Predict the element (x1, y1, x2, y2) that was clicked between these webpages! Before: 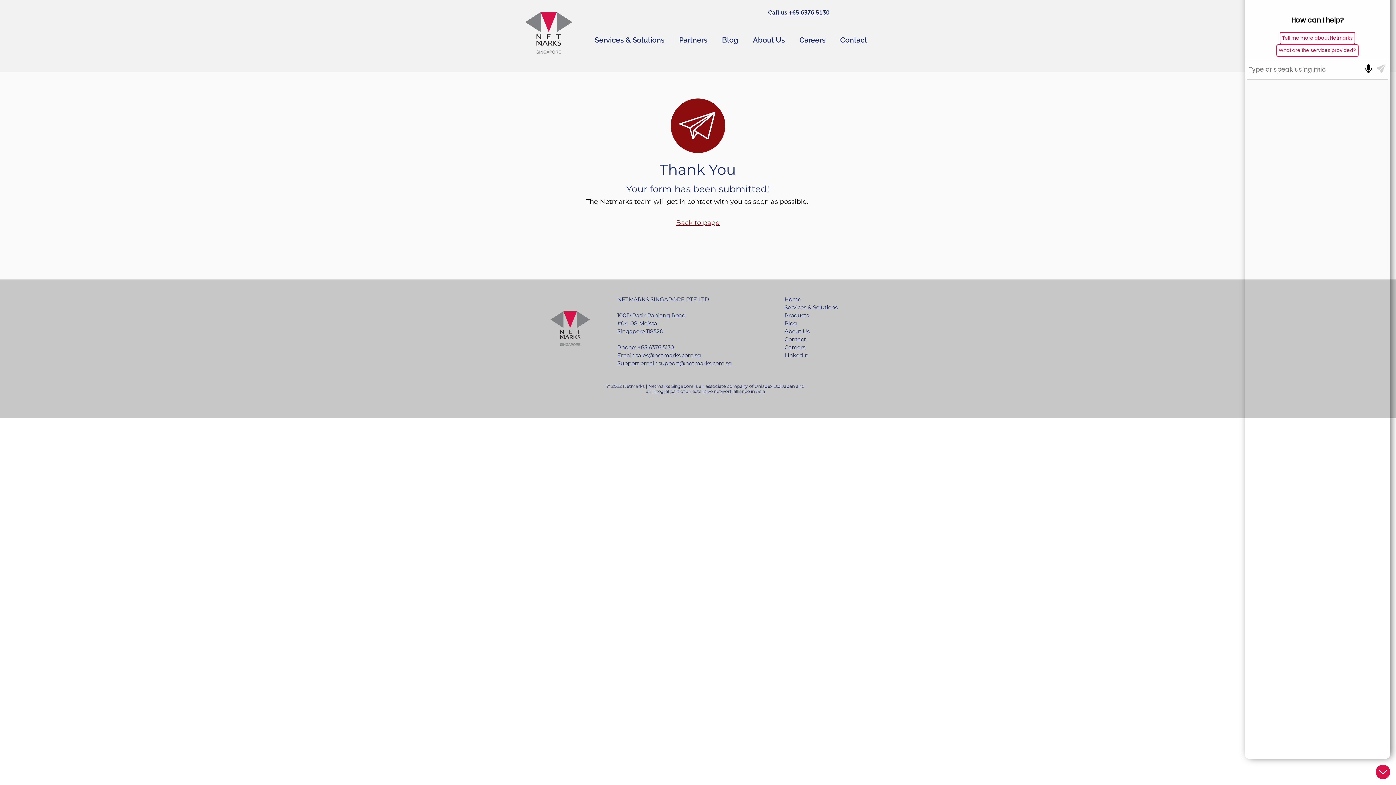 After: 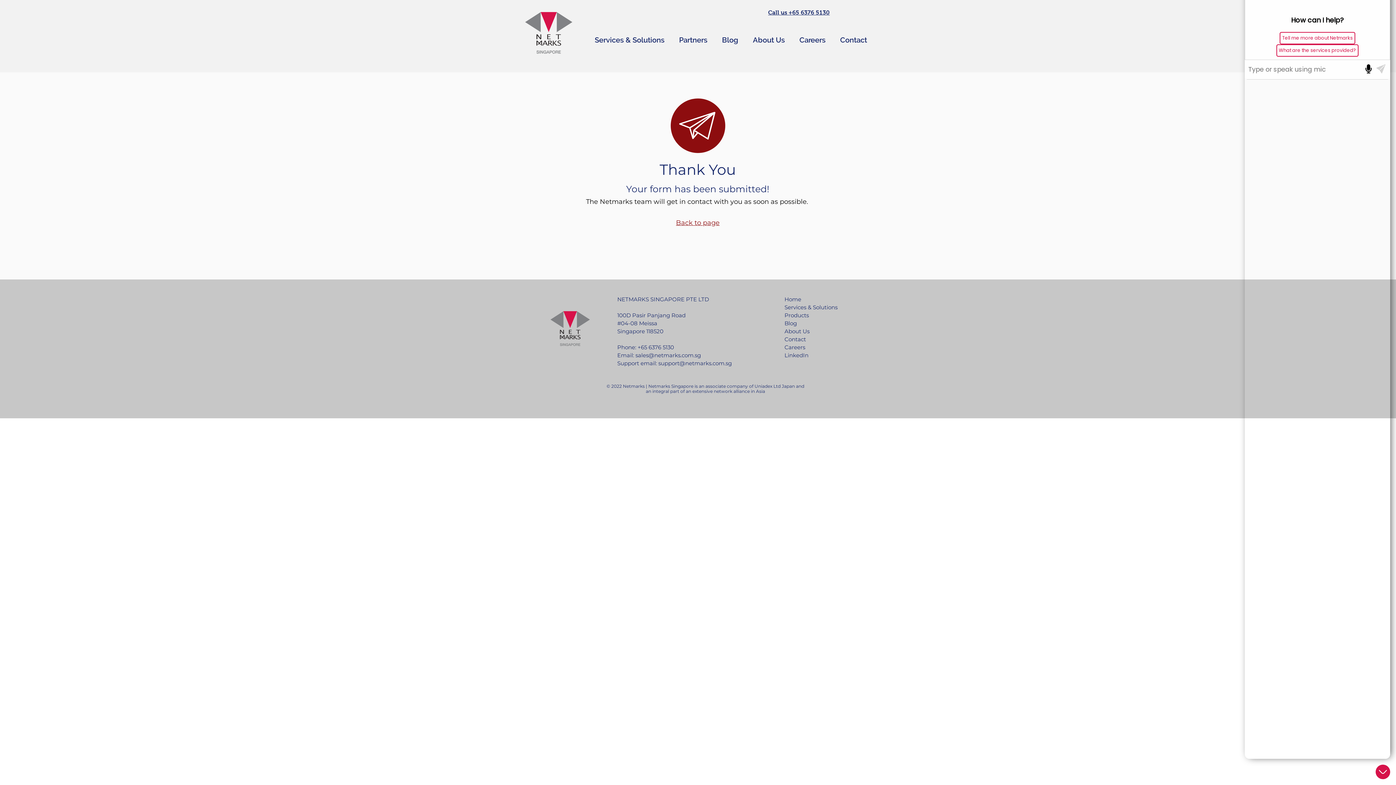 Action: label: support@netmarks.com.sg bbox: (658, 360, 732, 366)